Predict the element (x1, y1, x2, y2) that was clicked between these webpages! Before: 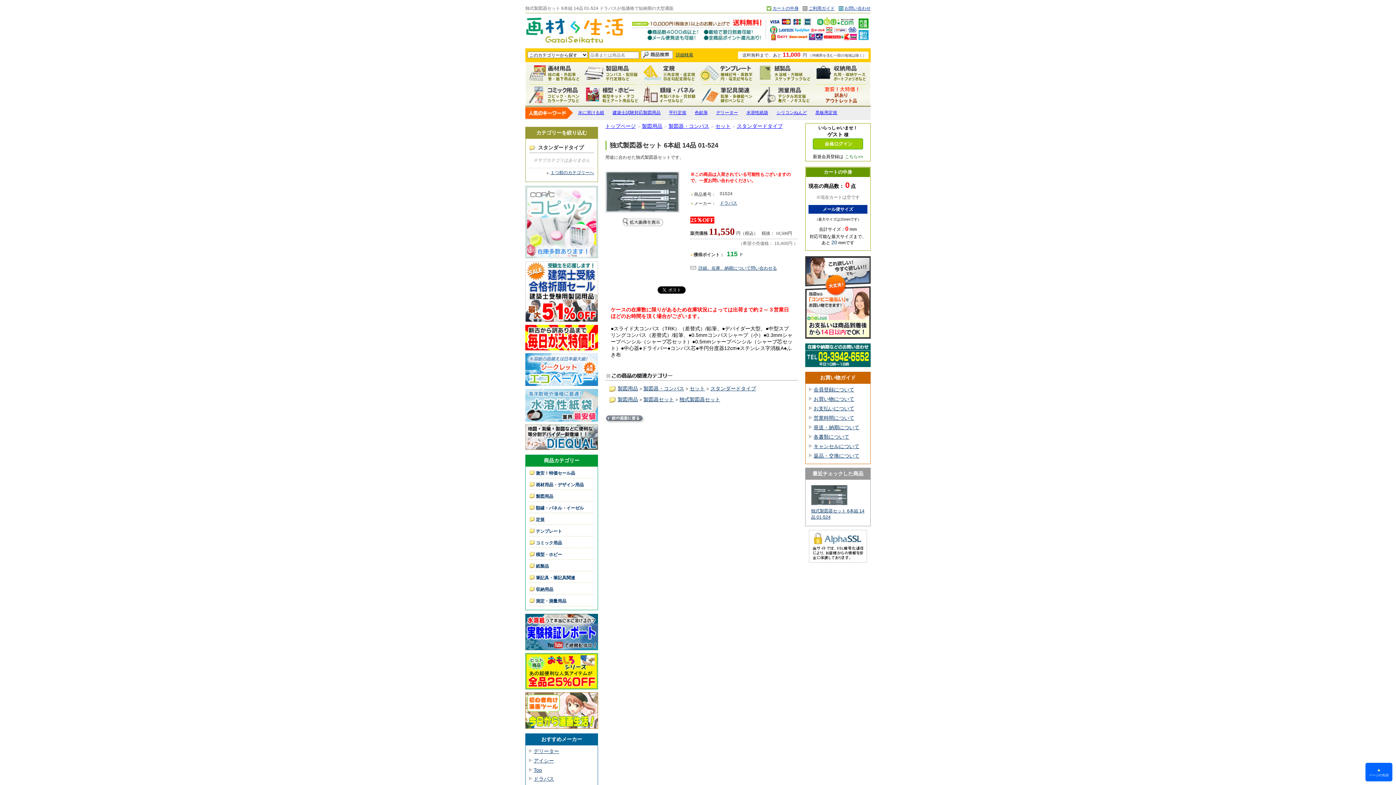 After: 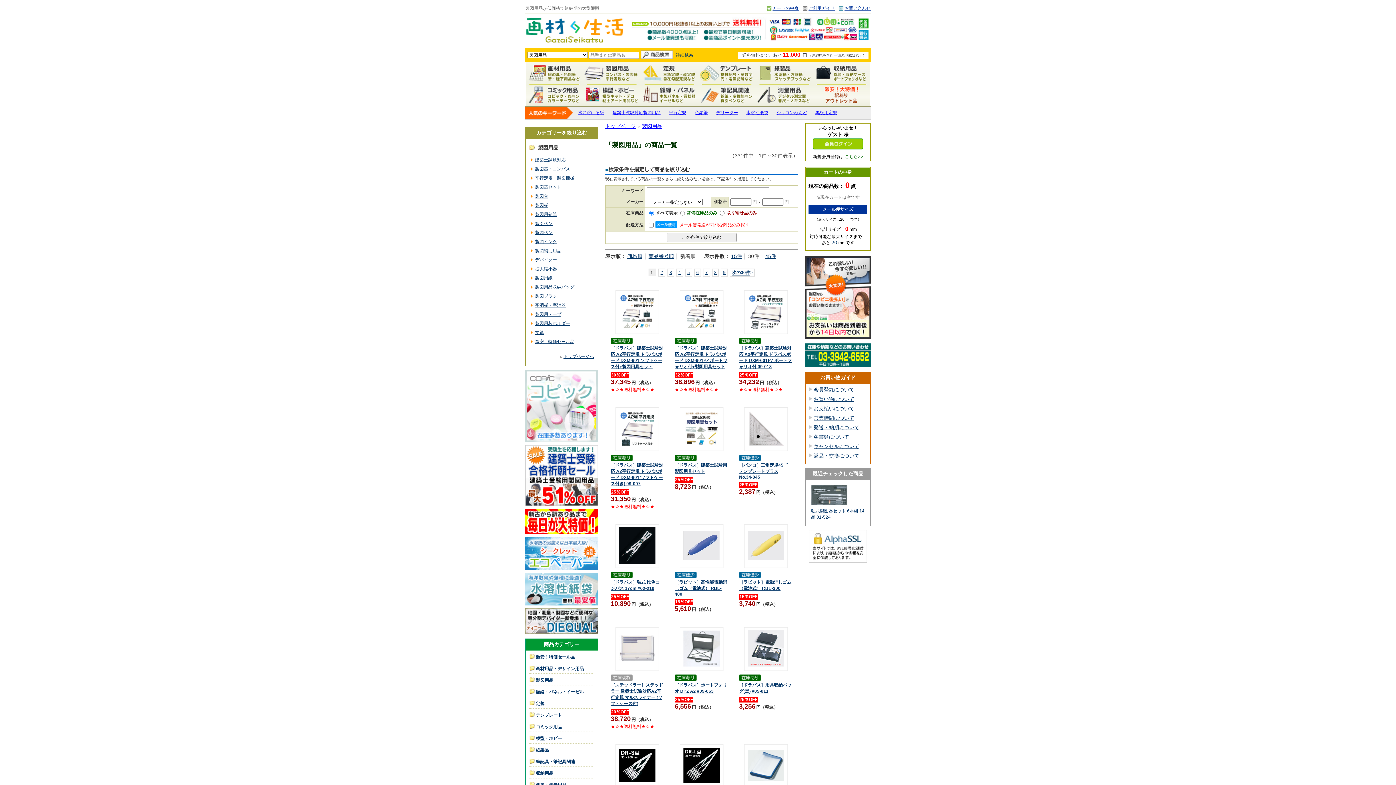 Action: bbox: (536, 494, 553, 499) label: 製図用品